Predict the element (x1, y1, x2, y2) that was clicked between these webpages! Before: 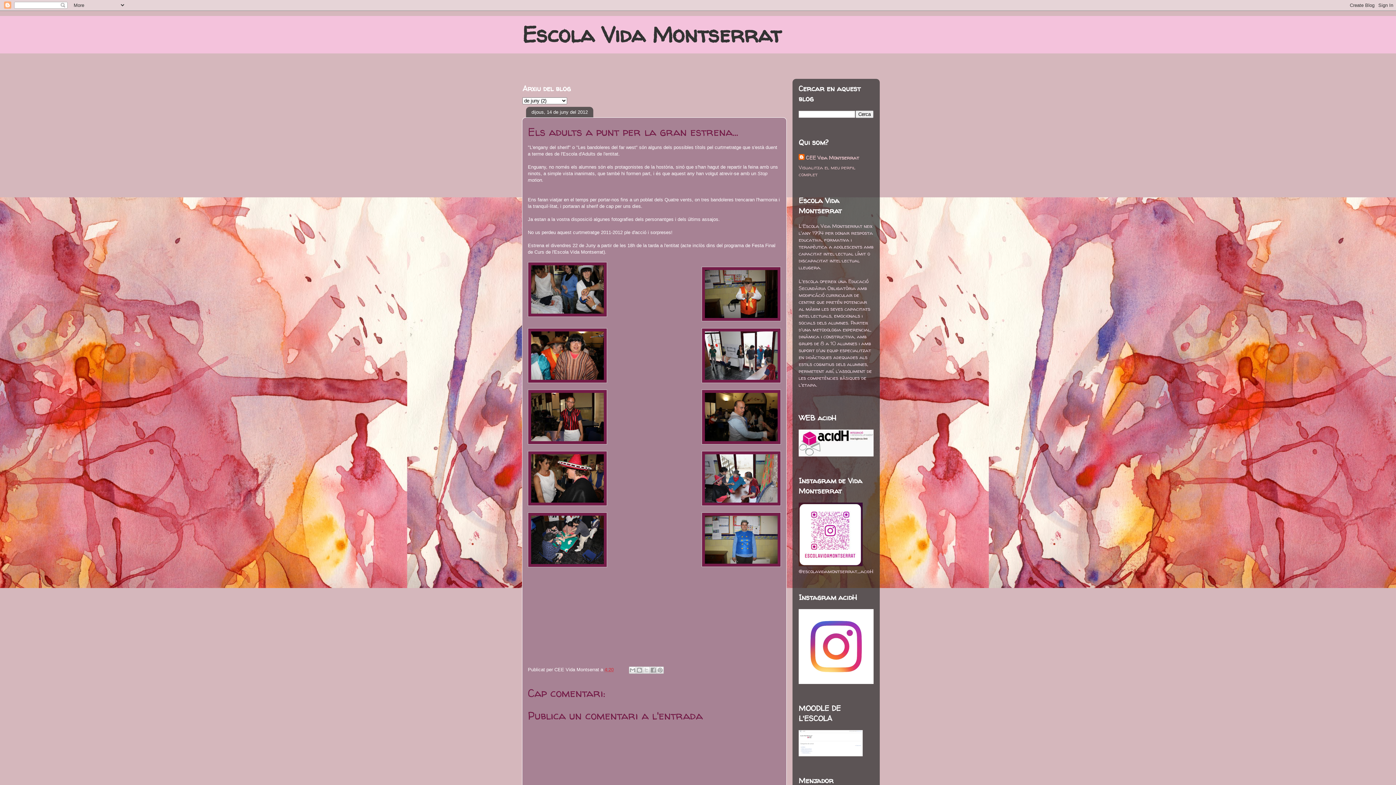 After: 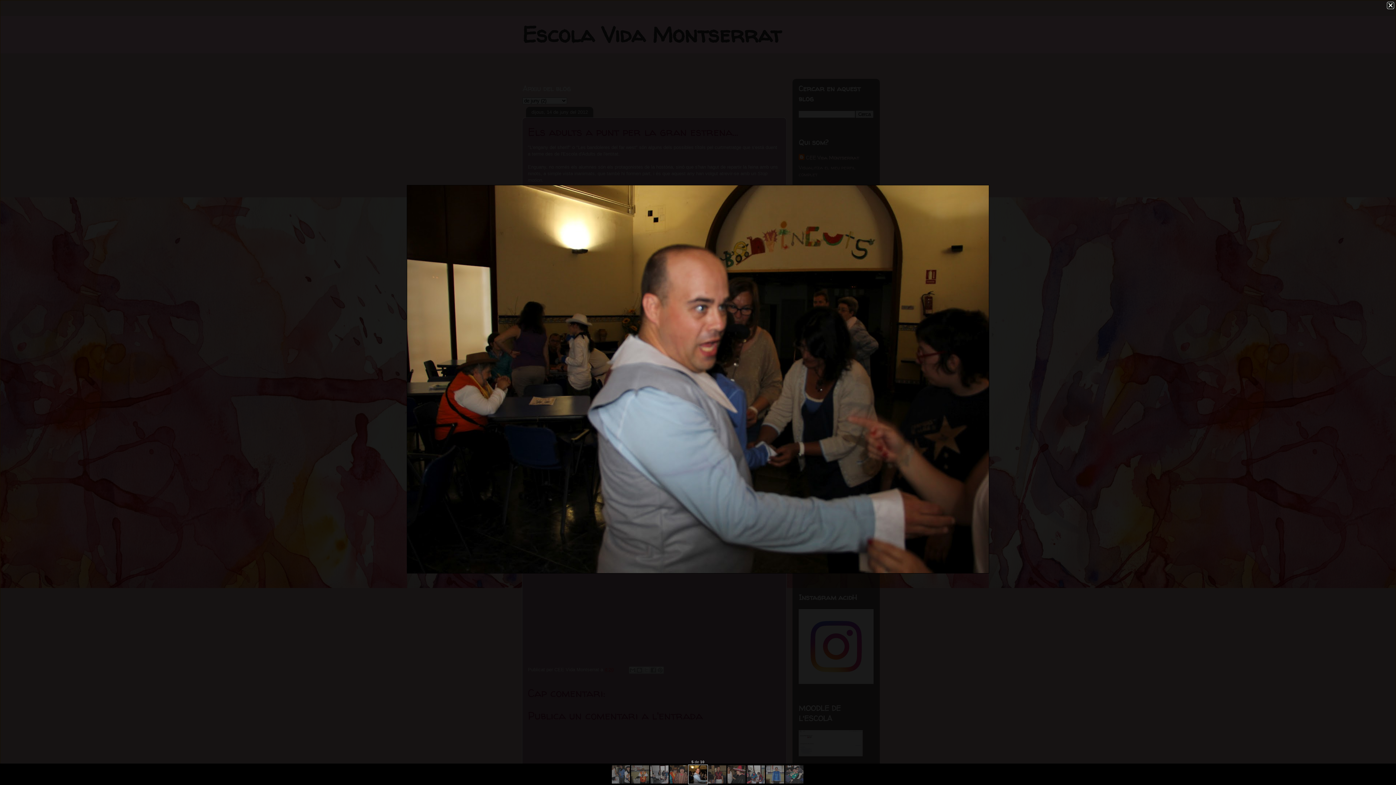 Action: bbox: (701, 389, 781, 446)